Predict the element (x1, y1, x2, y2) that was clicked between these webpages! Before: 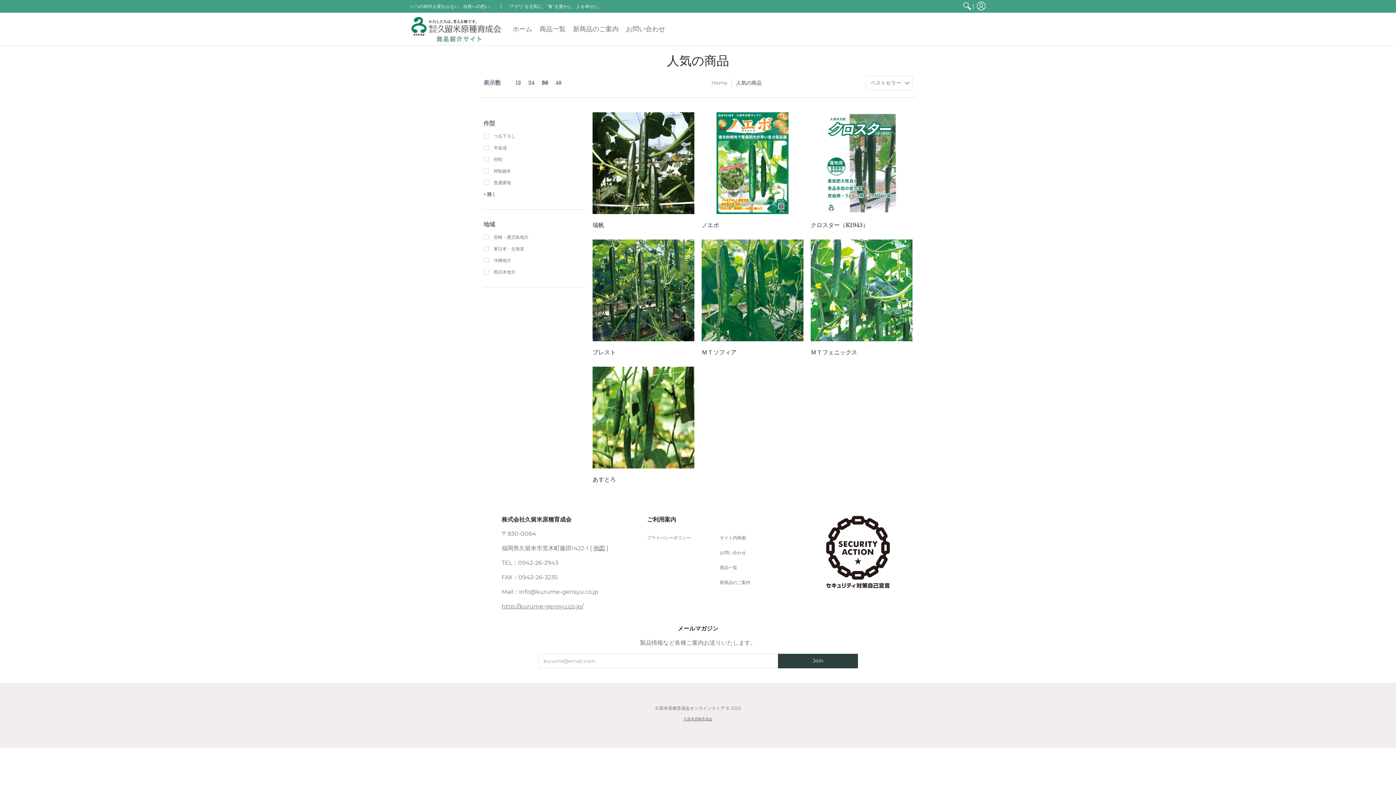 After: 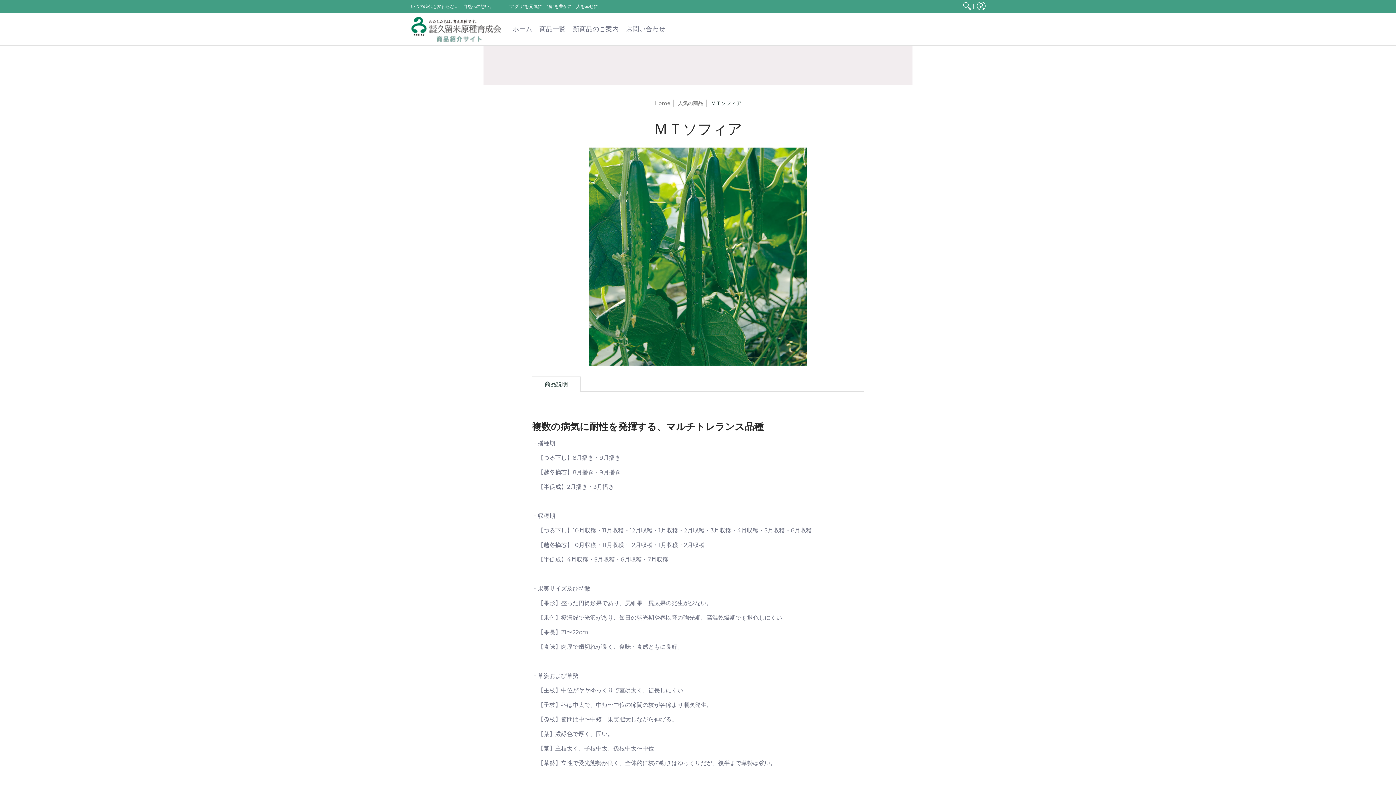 Action: bbox: (701, 239, 803, 341)